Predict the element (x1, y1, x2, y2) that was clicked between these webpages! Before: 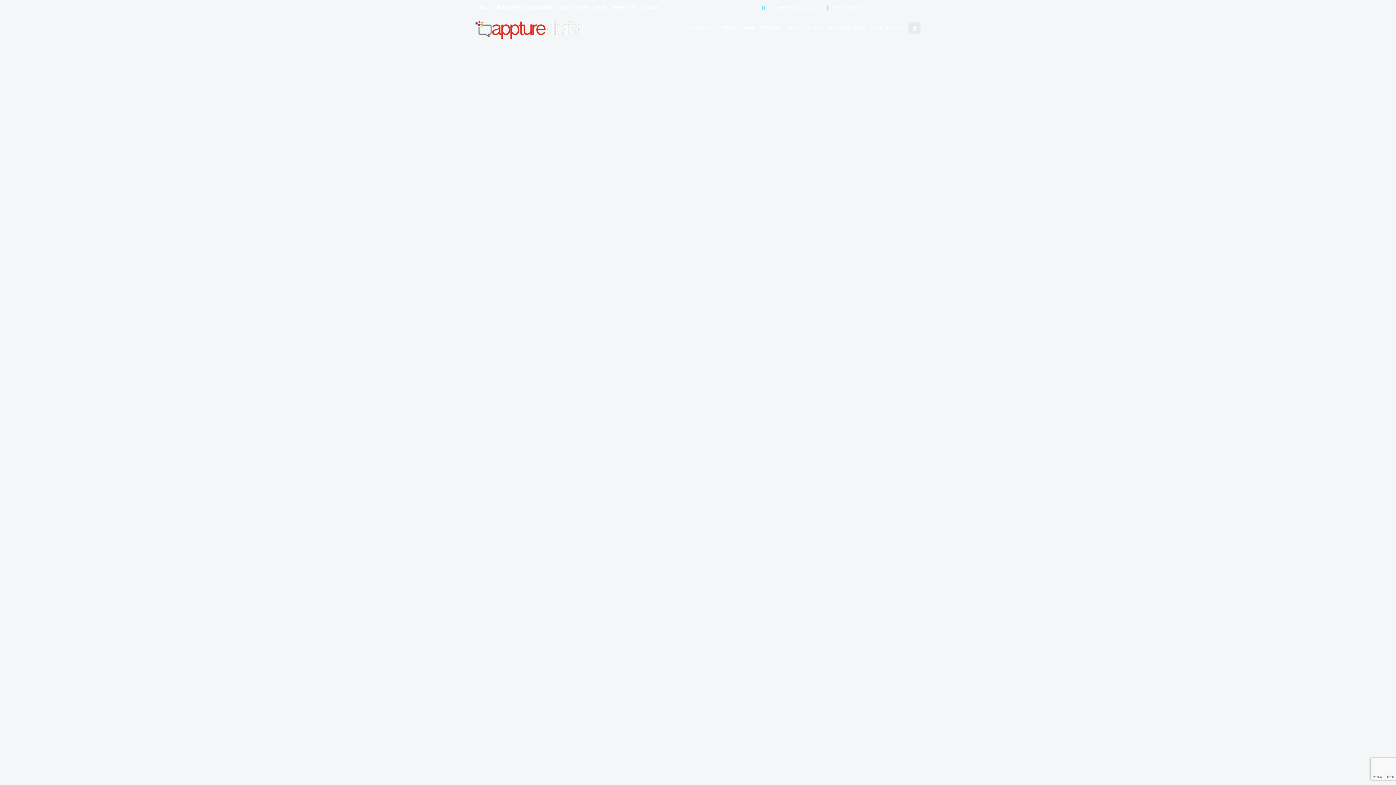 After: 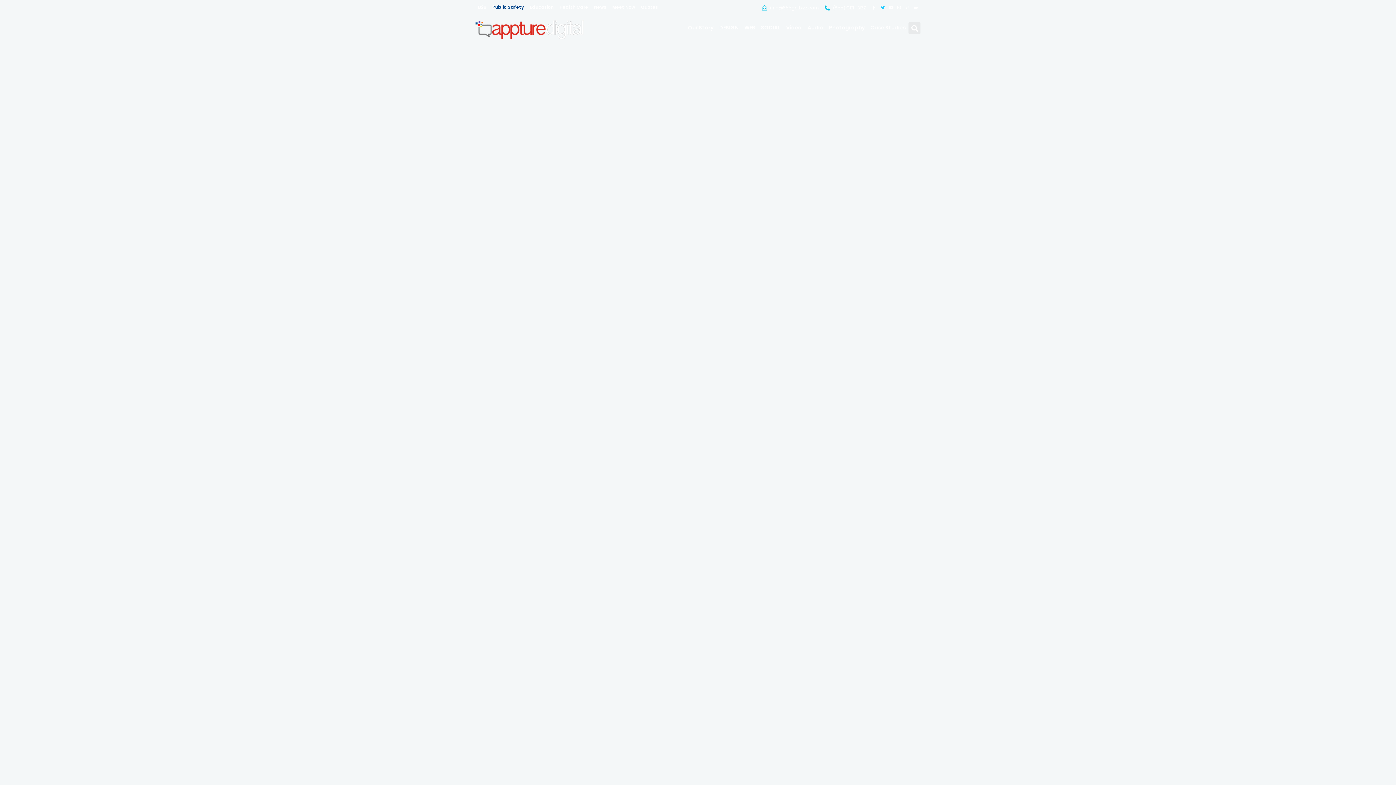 Action: label: Public Safety bbox: (489, 3, 526, 10)